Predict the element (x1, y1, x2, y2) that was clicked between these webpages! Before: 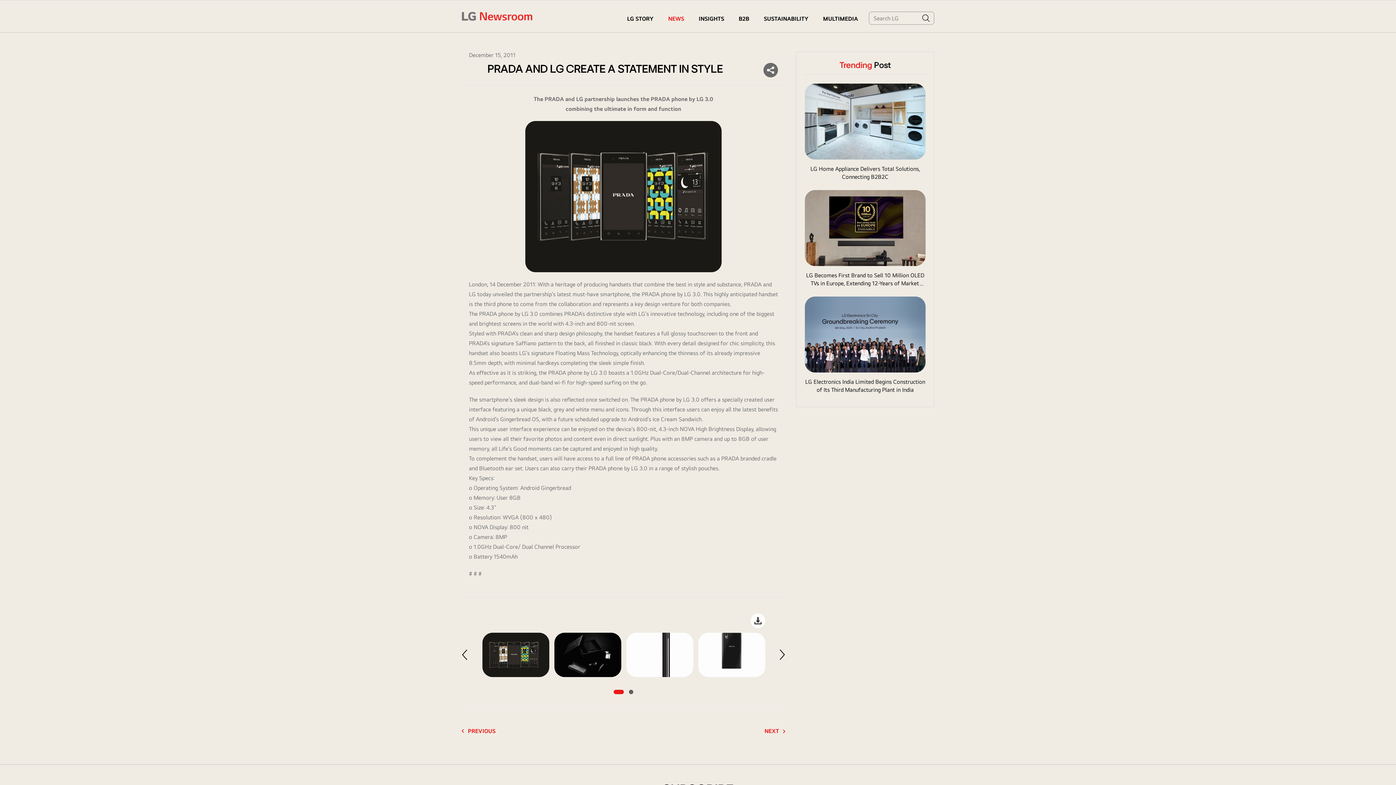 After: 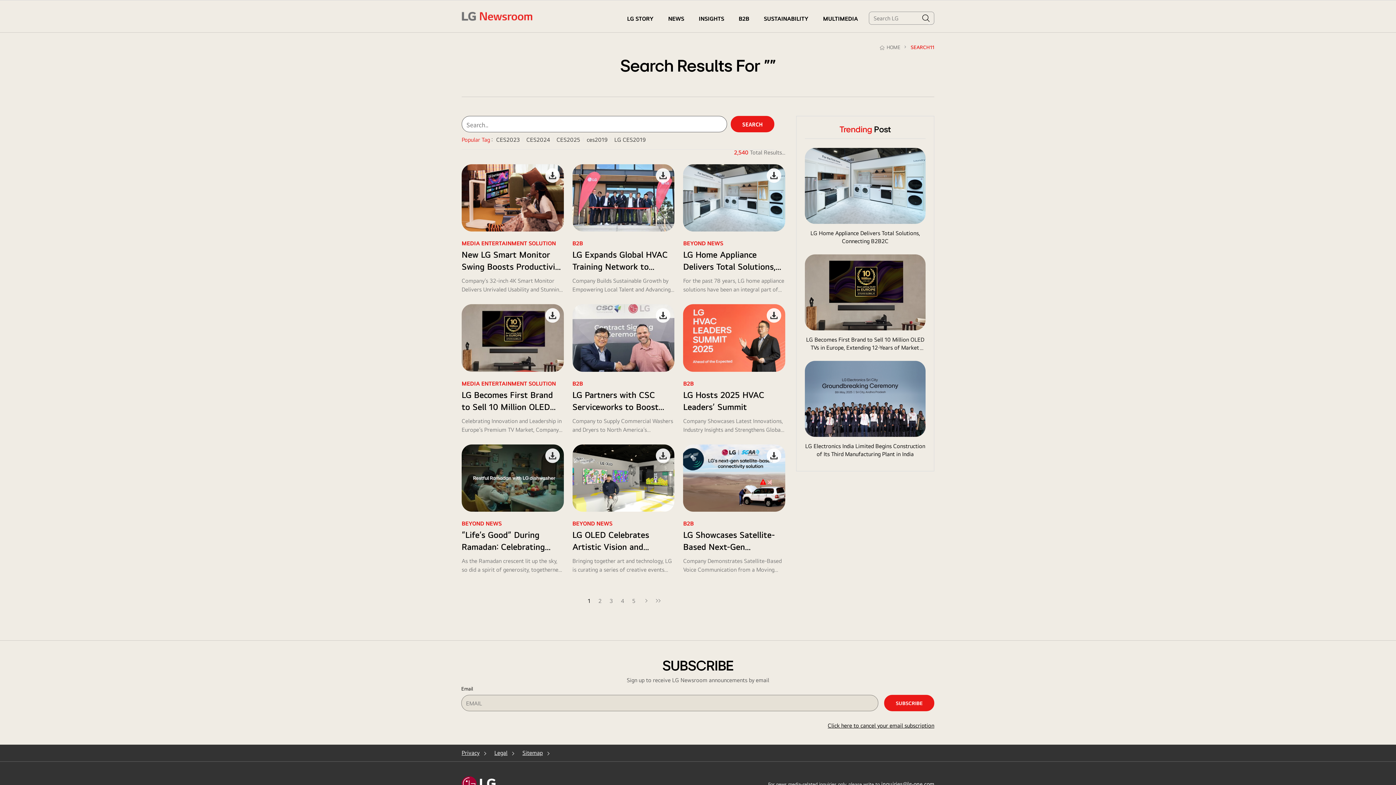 Action: bbox: (921, 12, 934, 24) label: search